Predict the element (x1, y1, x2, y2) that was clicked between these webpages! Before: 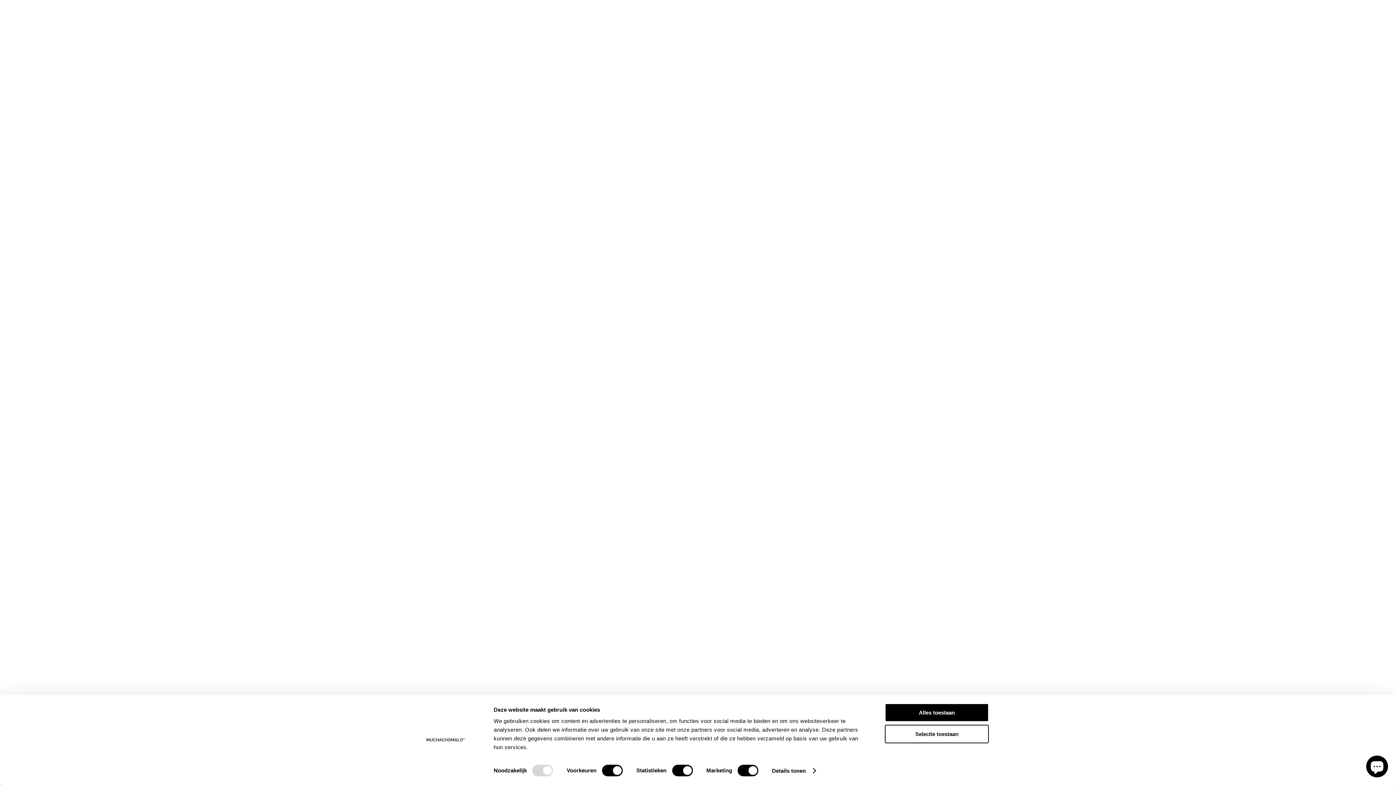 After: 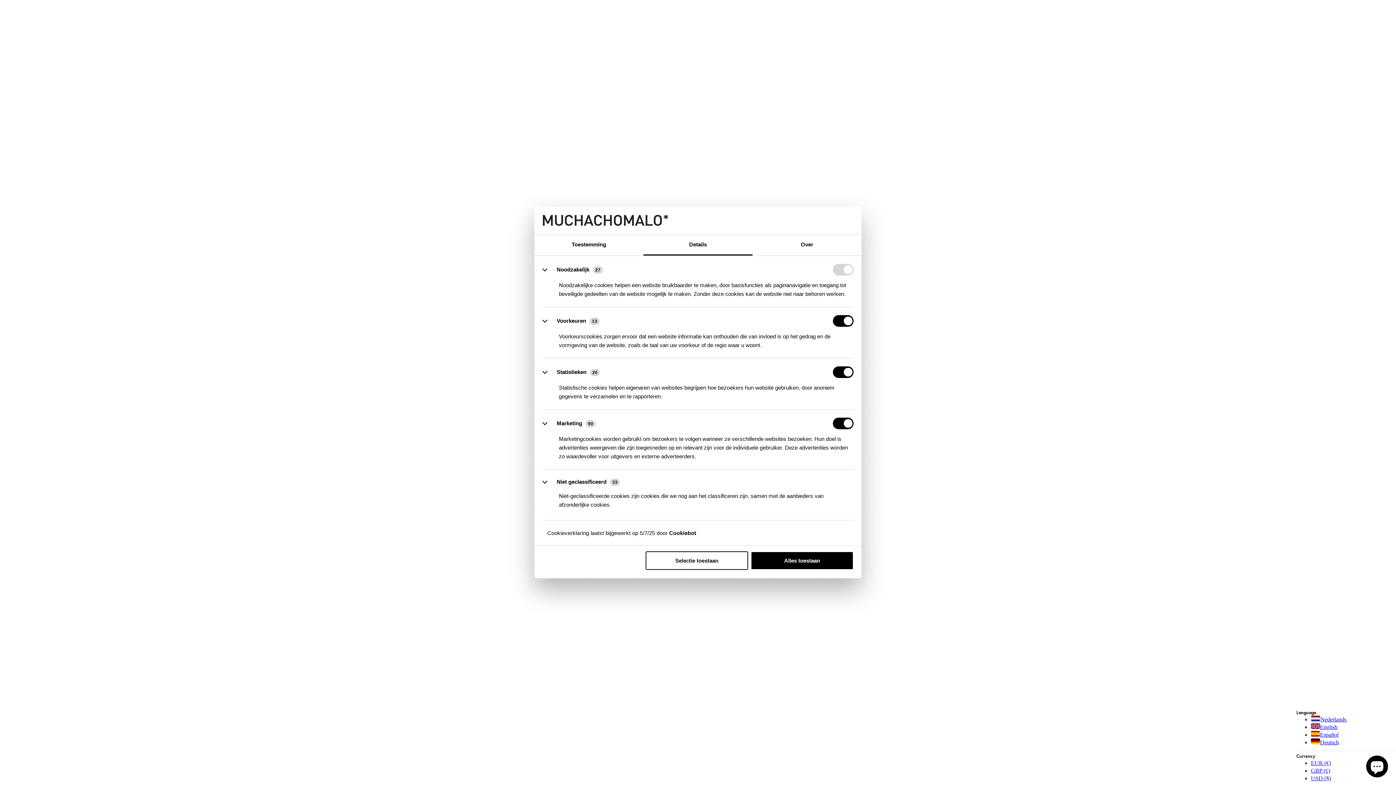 Action: label: Details tonen bbox: (772, 765, 815, 776)